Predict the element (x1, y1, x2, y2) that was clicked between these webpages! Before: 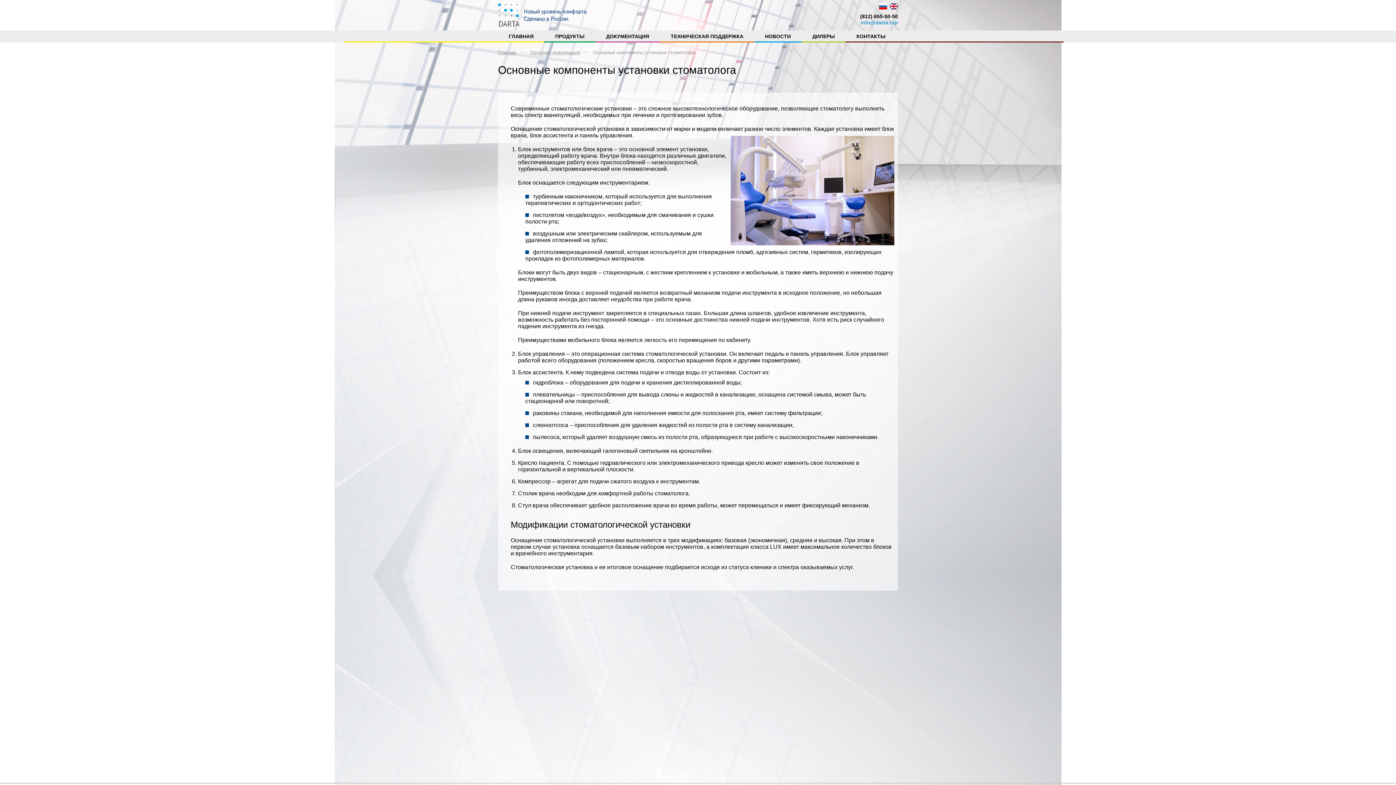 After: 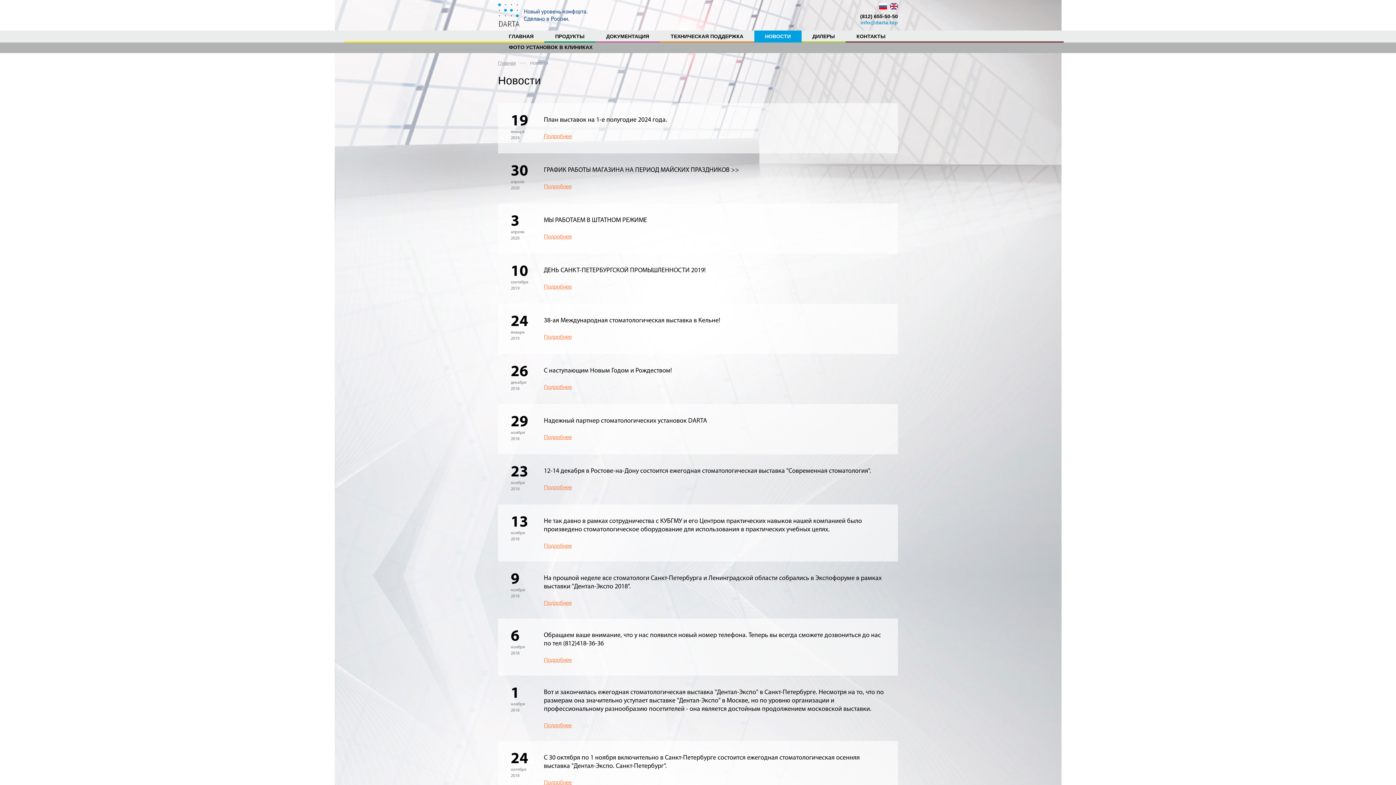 Action: label: НОВОСТИ bbox: (754, 30, 801, 42)